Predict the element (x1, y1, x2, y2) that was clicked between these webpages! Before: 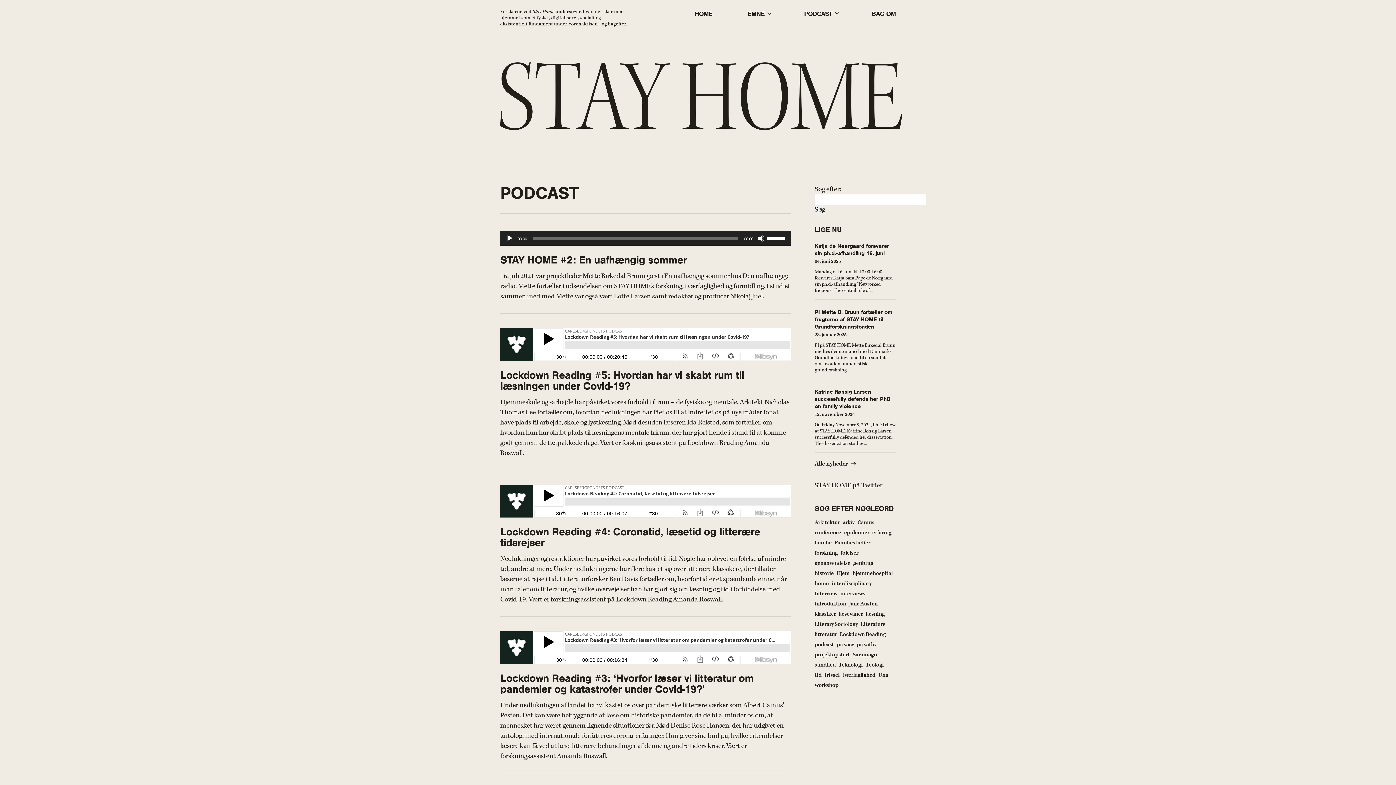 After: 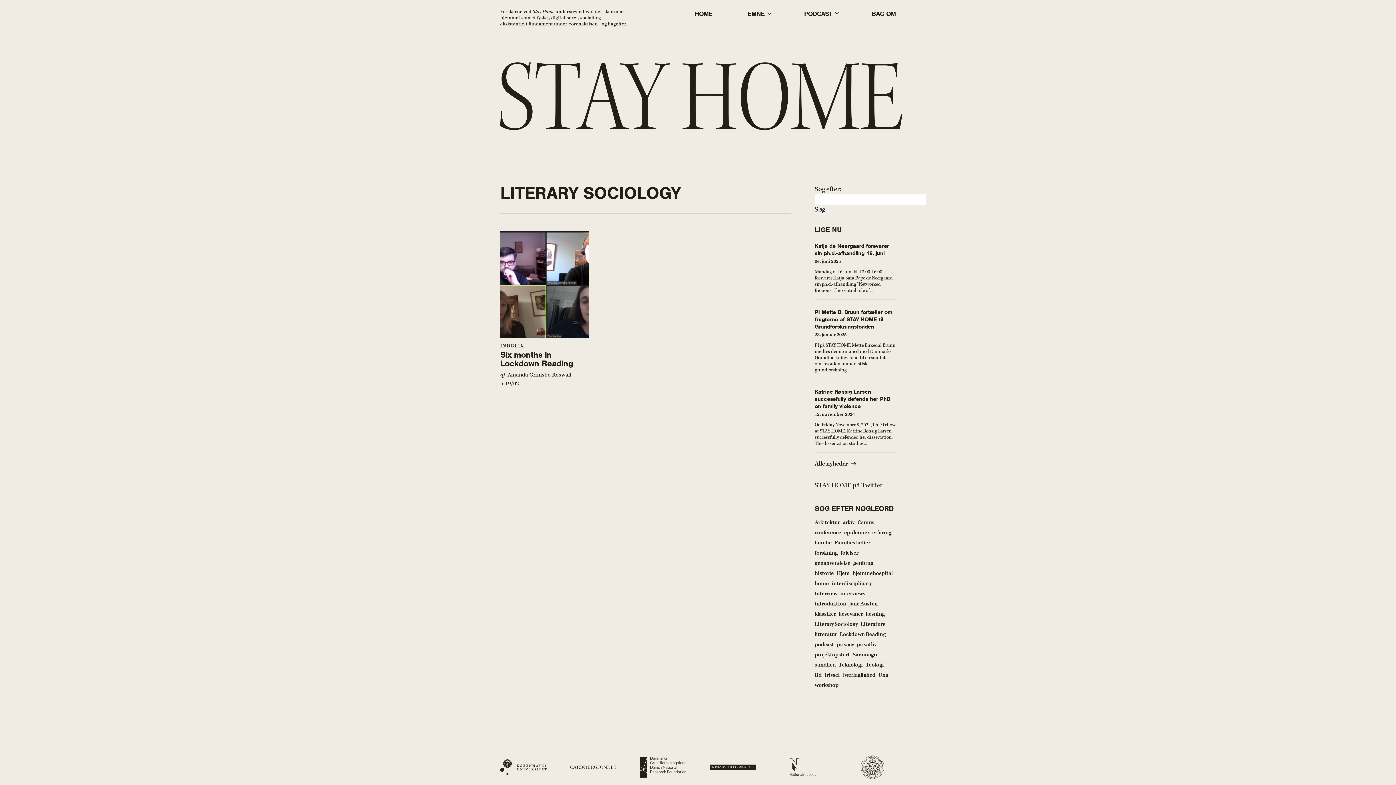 Action: label: Literary Sociology bbox: (814, 621, 858, 628)